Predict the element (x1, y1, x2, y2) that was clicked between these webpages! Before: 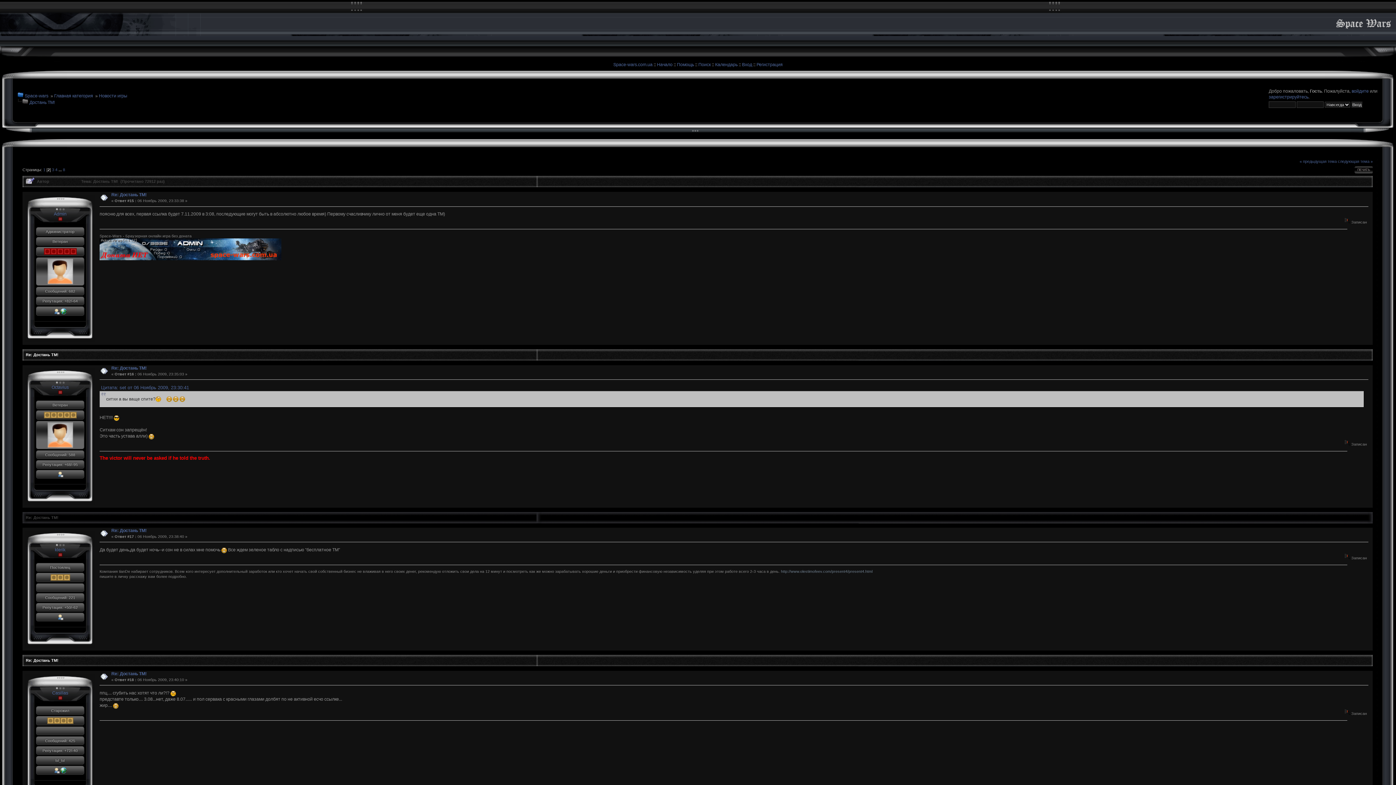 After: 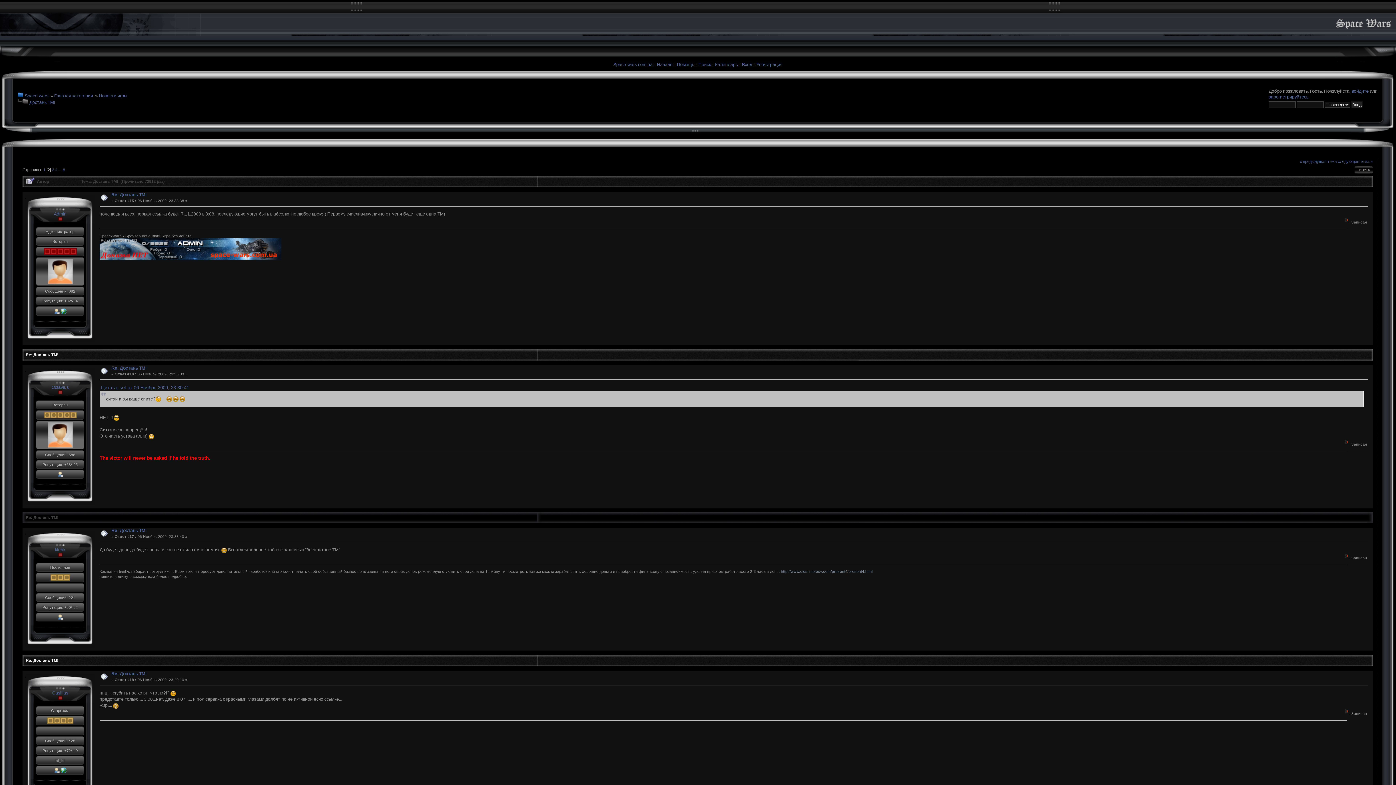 Action: bbox: (99, 256, 281, 260)